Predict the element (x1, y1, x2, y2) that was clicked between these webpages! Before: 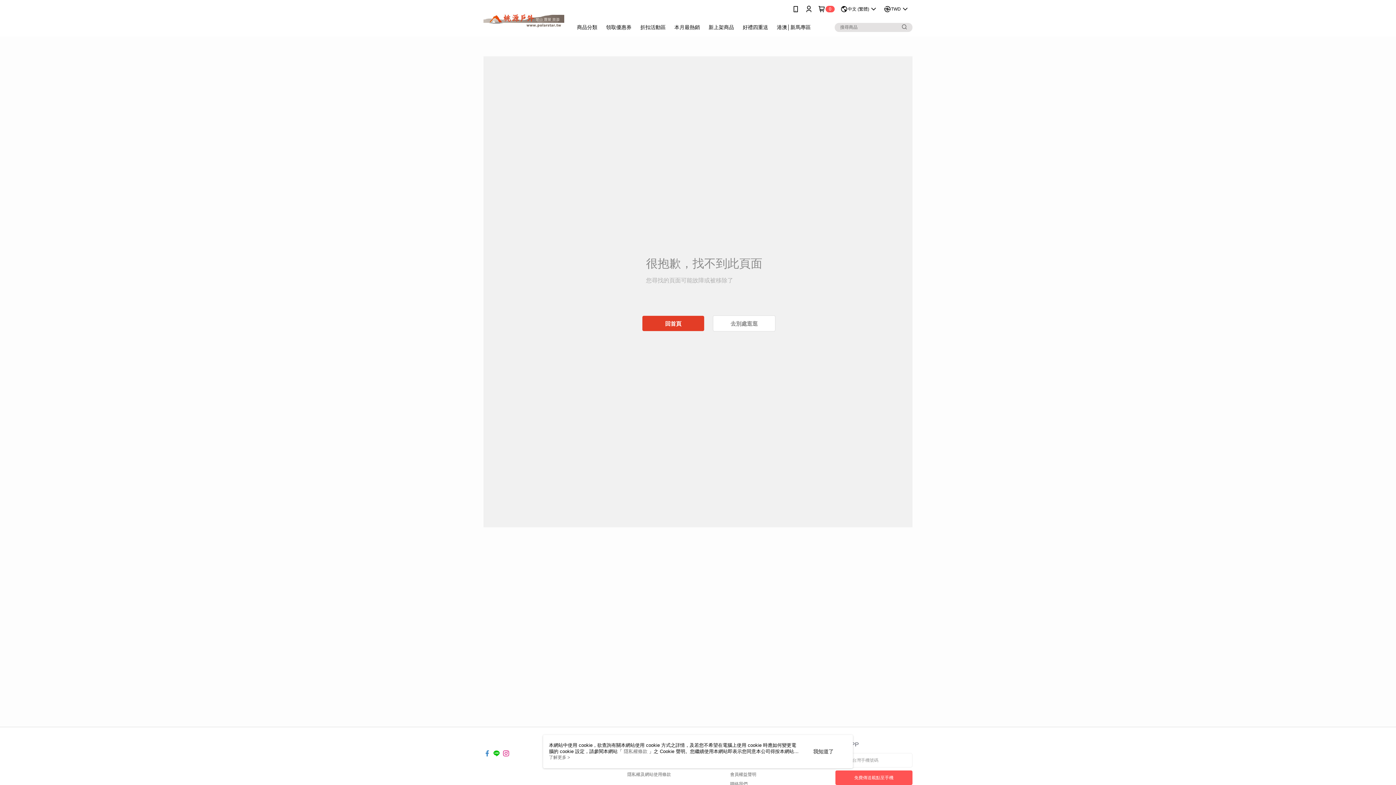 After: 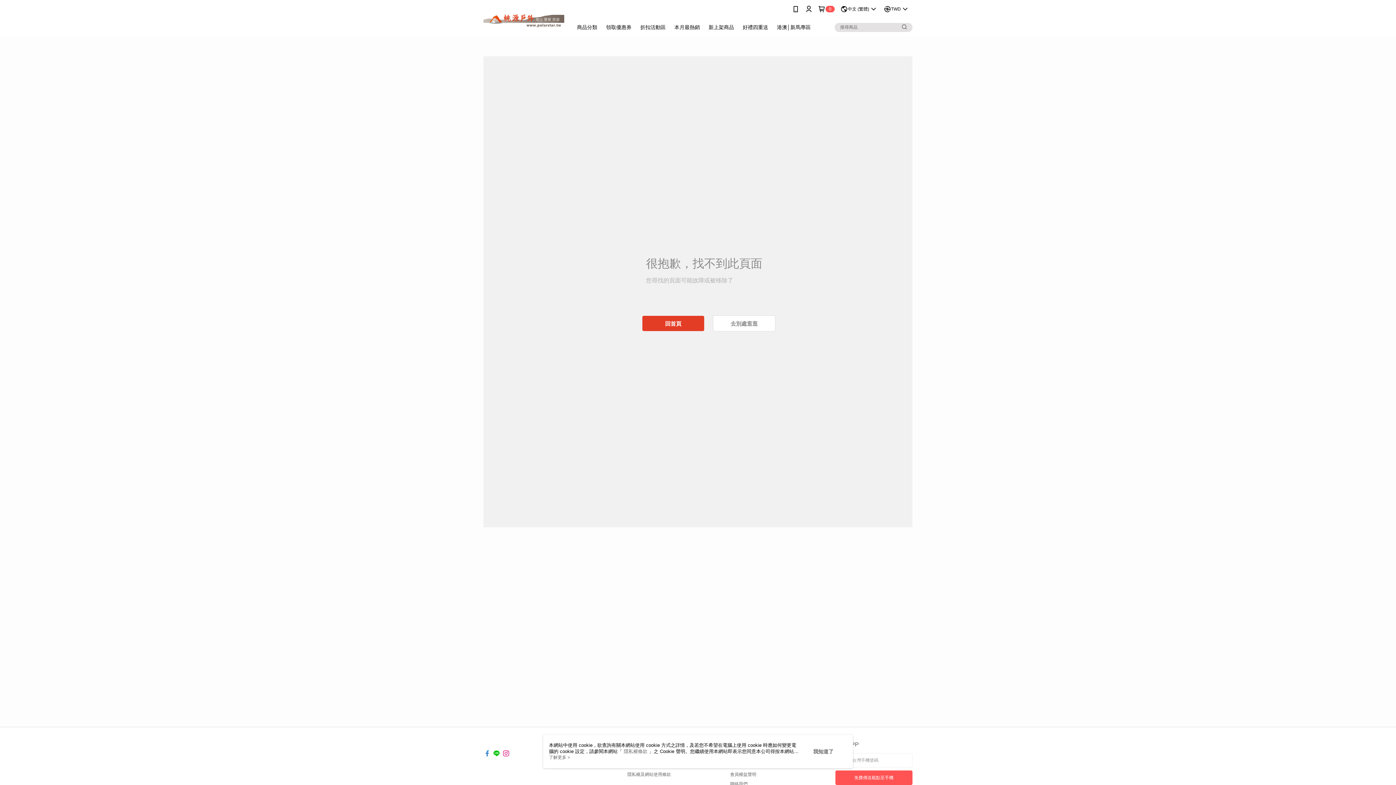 Action: bbox: (502, 746, 509, 752)